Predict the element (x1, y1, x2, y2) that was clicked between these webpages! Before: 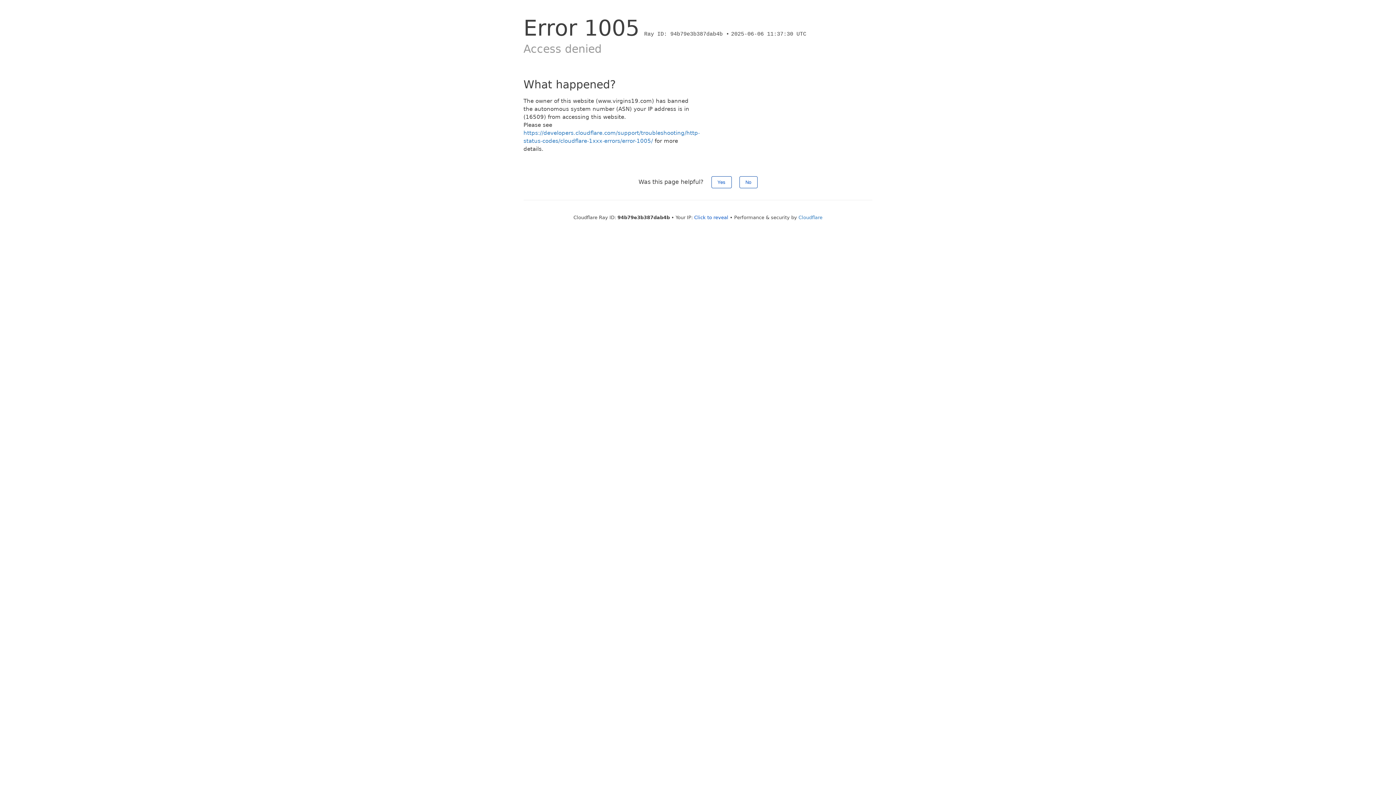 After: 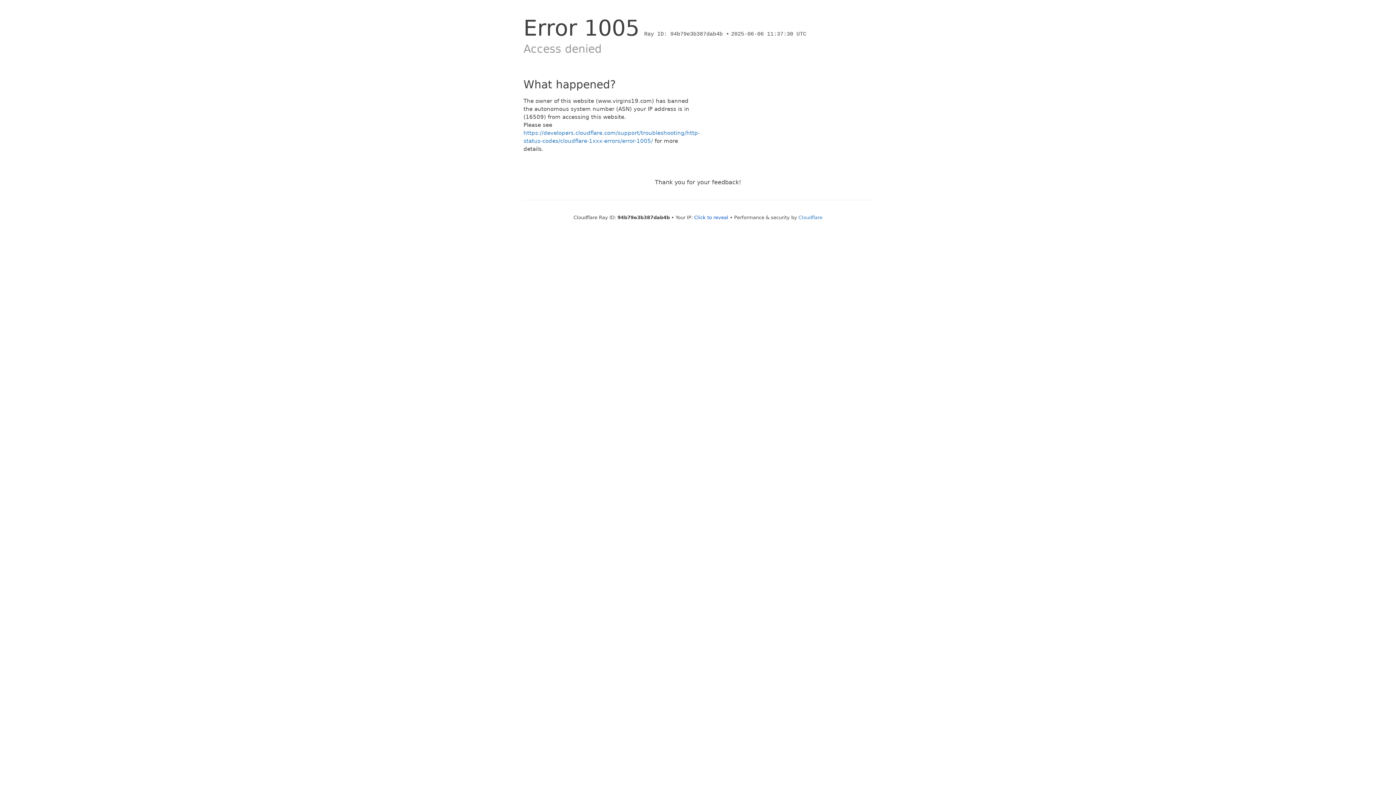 Action: bbox: (739, 176, 757, 188) label: No